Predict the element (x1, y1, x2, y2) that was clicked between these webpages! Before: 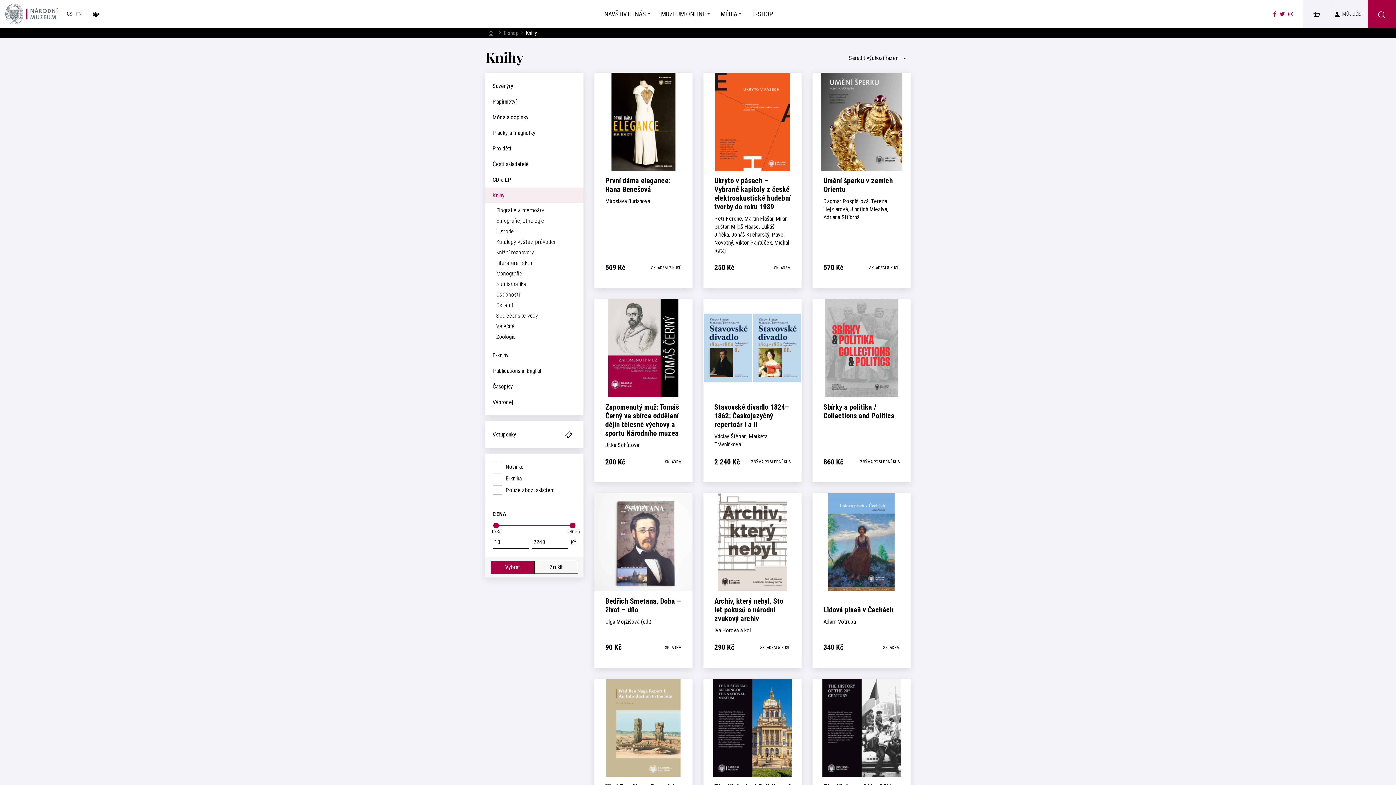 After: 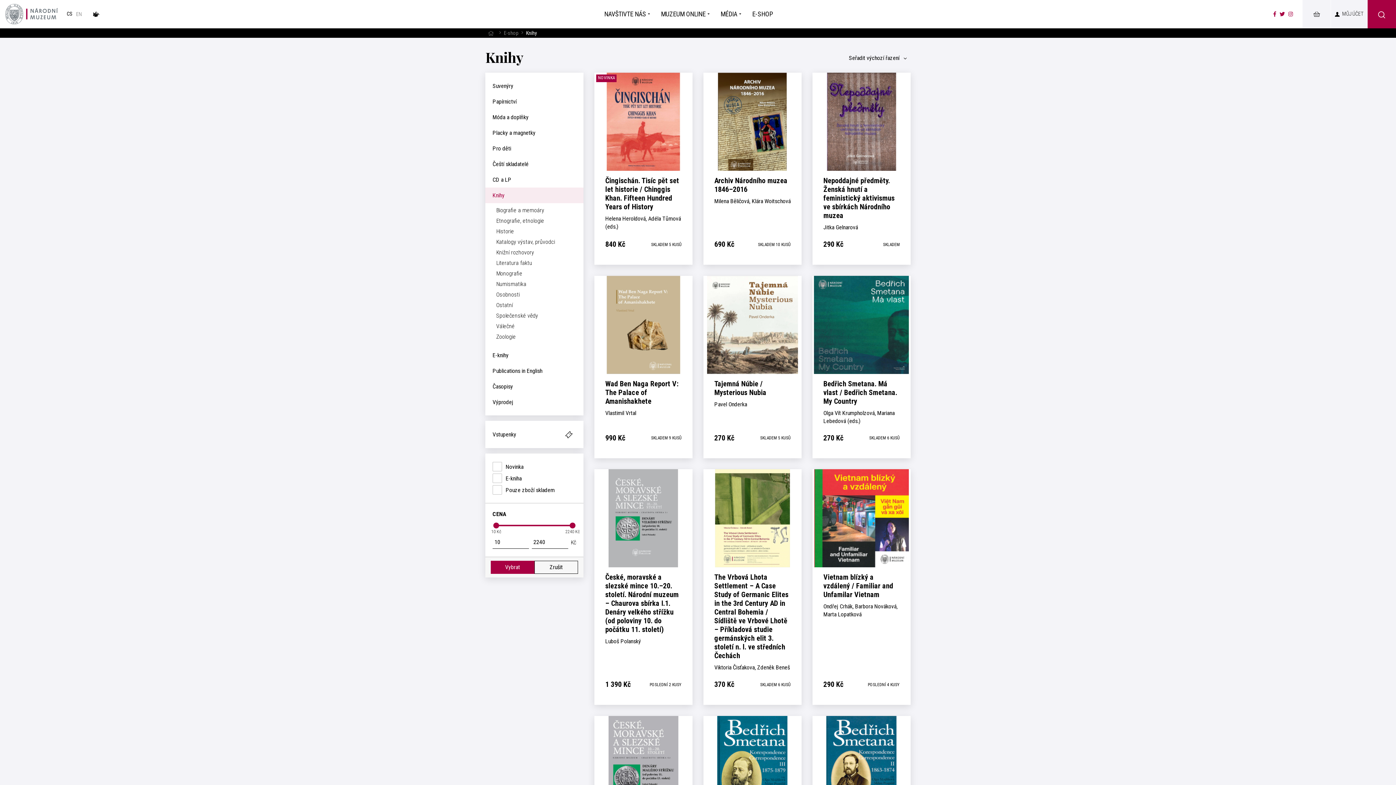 Action: label: Zrušit bbox: (534, 561, 578, 574)